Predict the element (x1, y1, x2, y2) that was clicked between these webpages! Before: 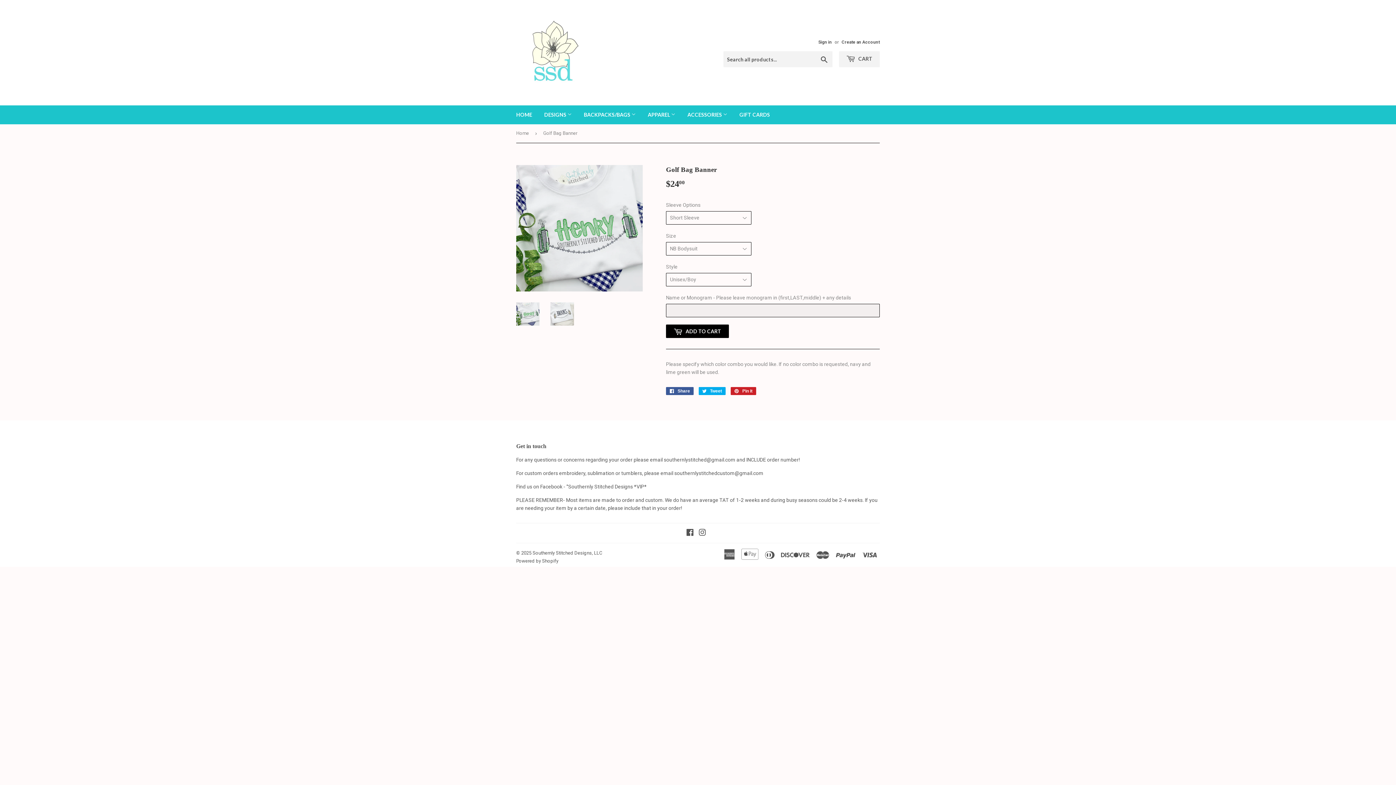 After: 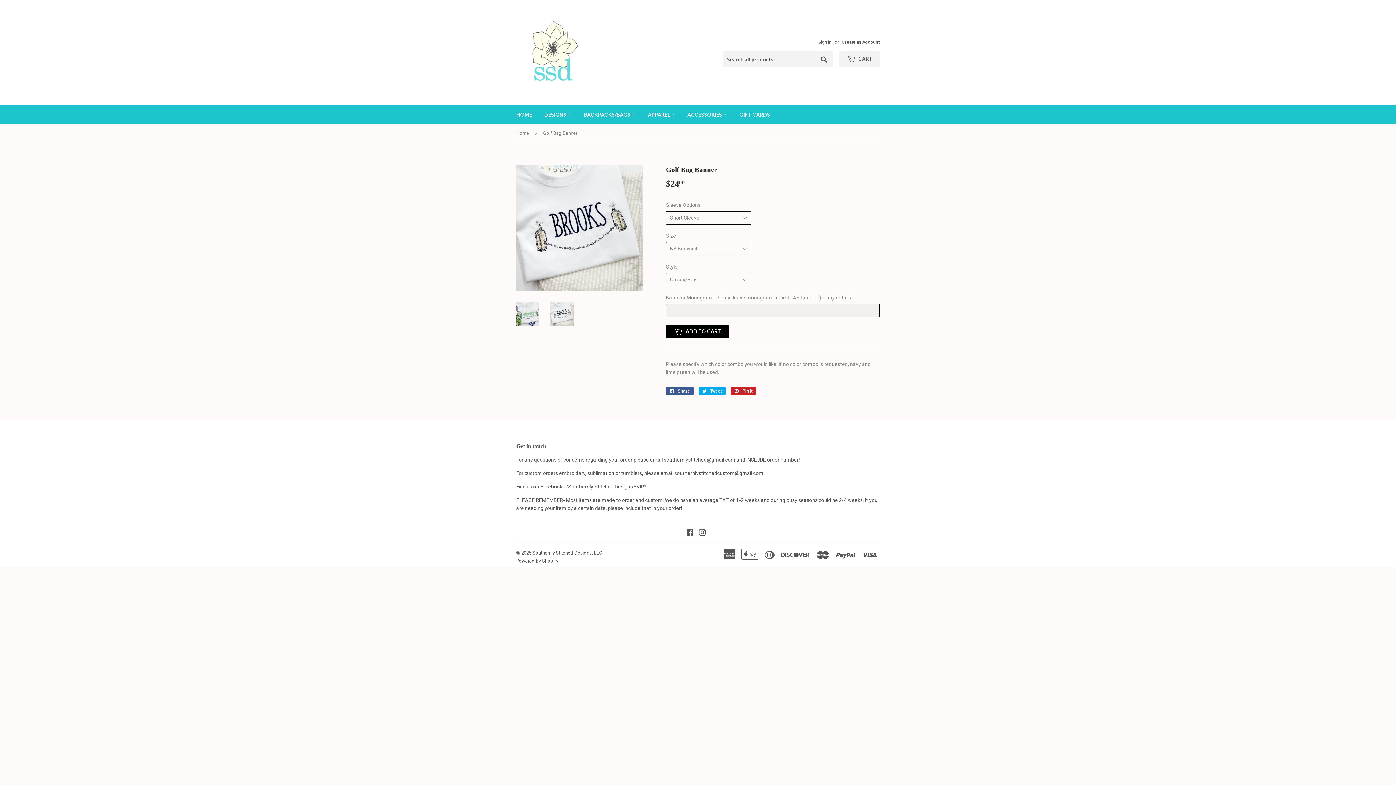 Action: bbox: (550, 302, 574, 325)